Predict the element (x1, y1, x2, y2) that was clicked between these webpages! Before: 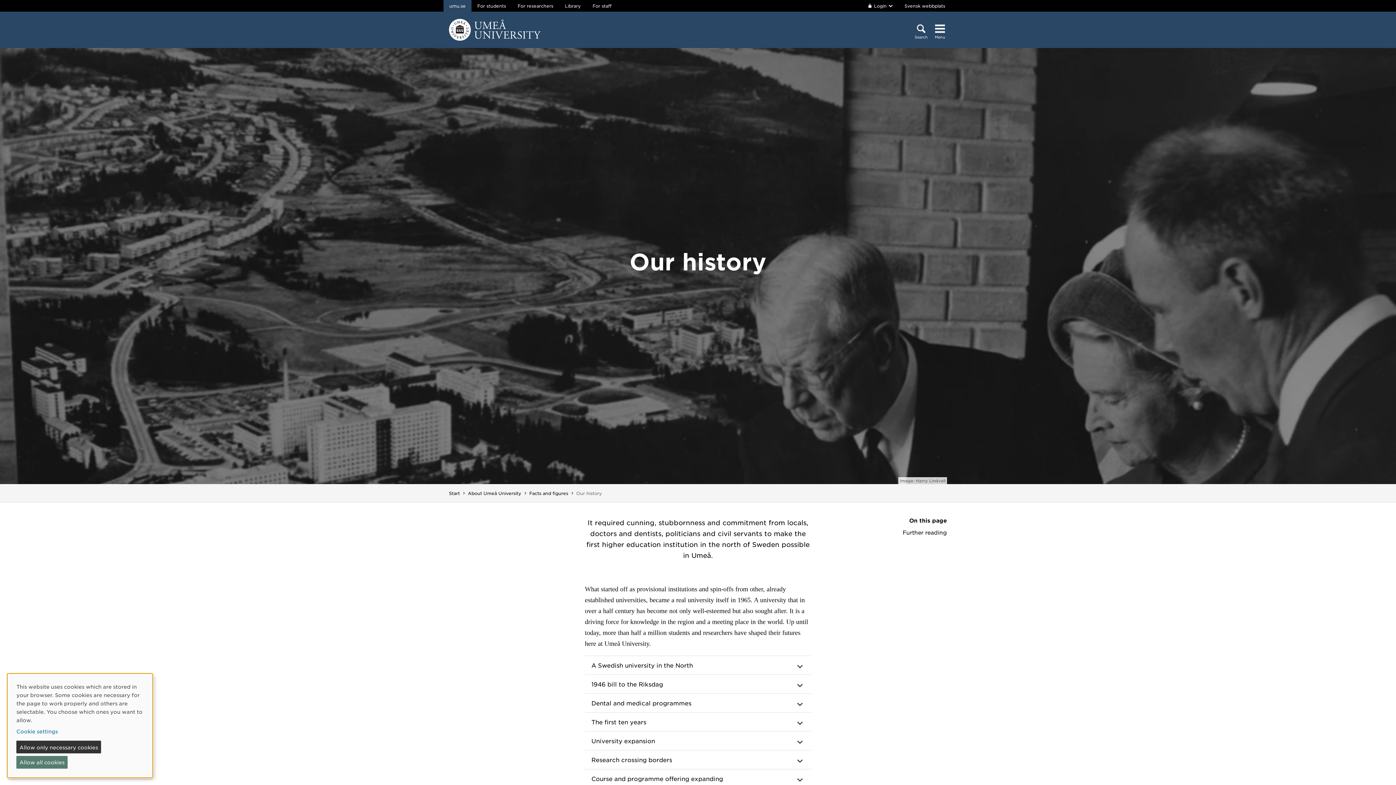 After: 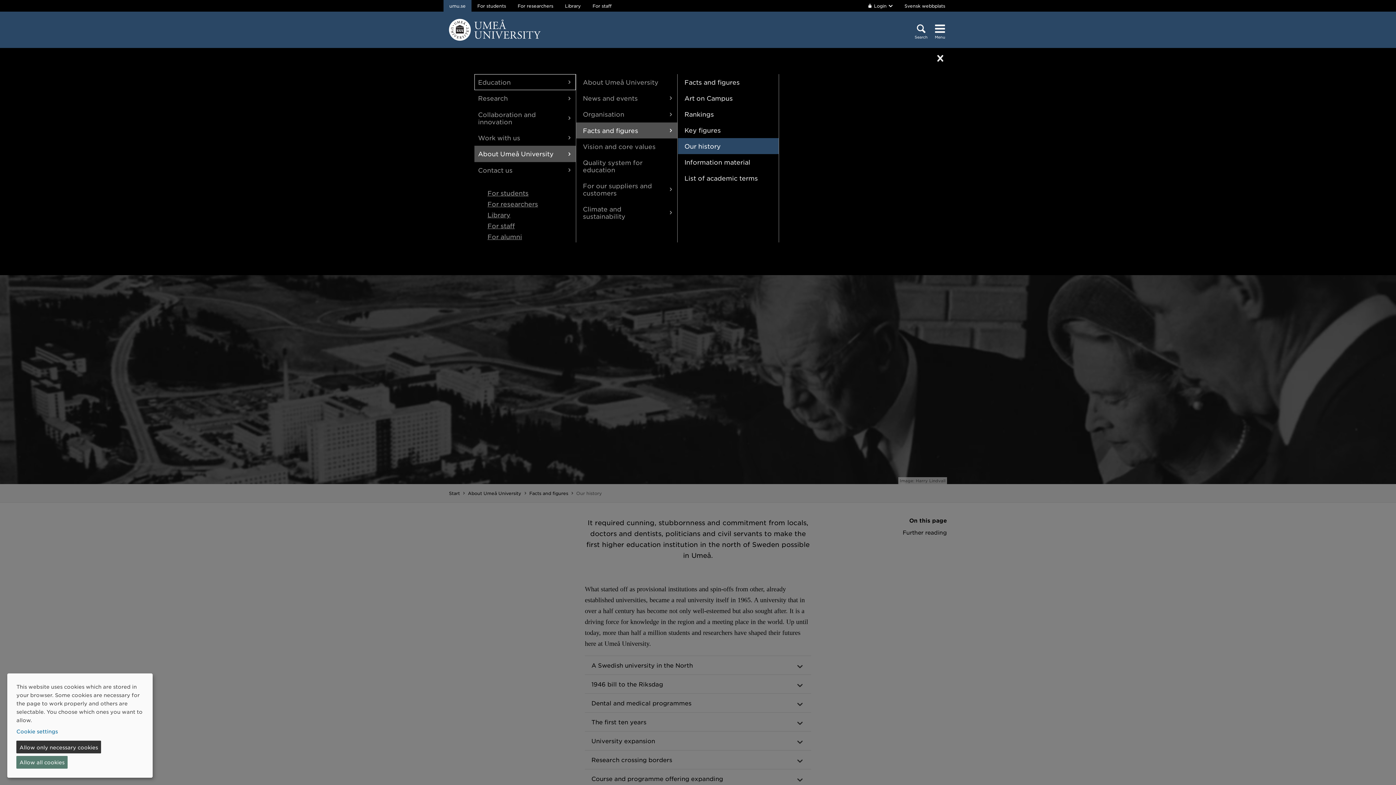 Action: bbox: (932, 22, 948, 41) label: Menu